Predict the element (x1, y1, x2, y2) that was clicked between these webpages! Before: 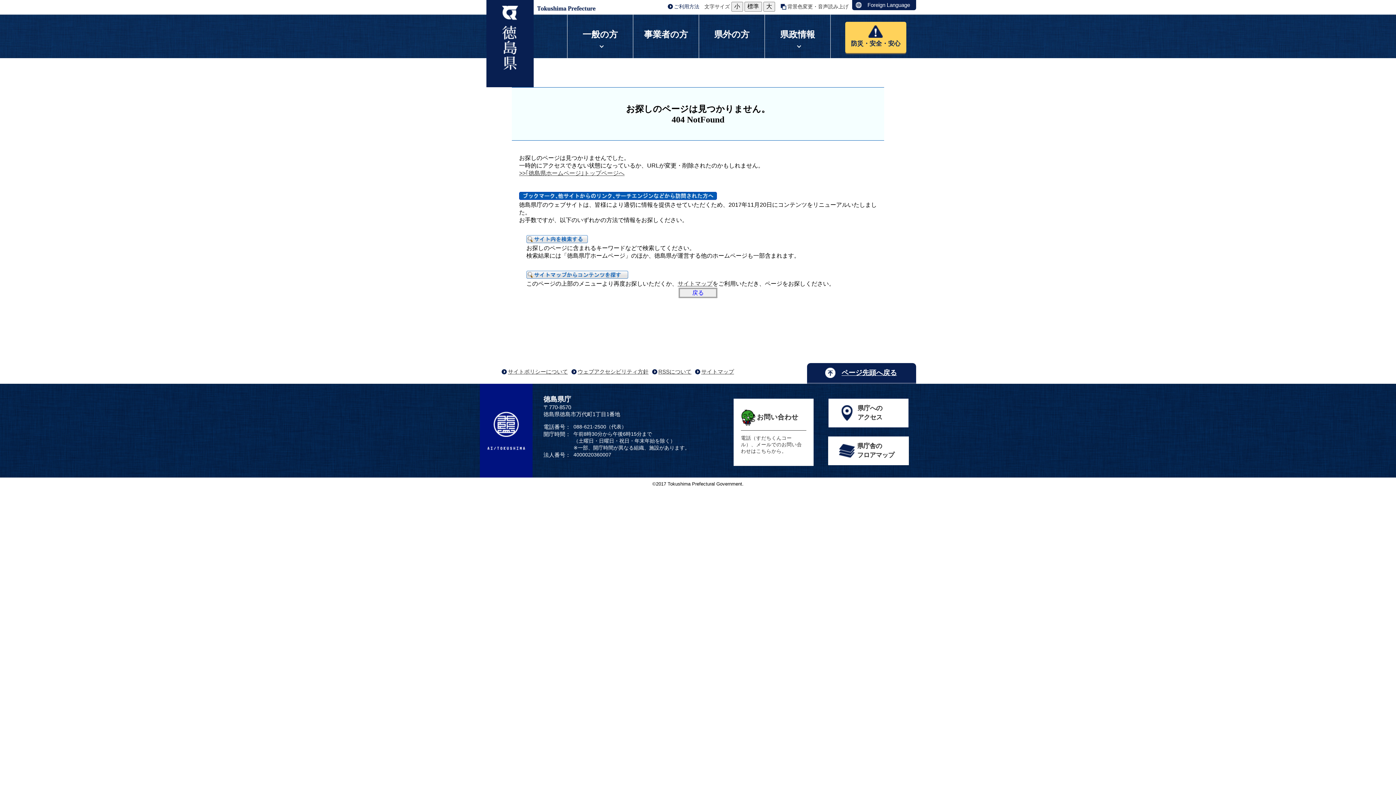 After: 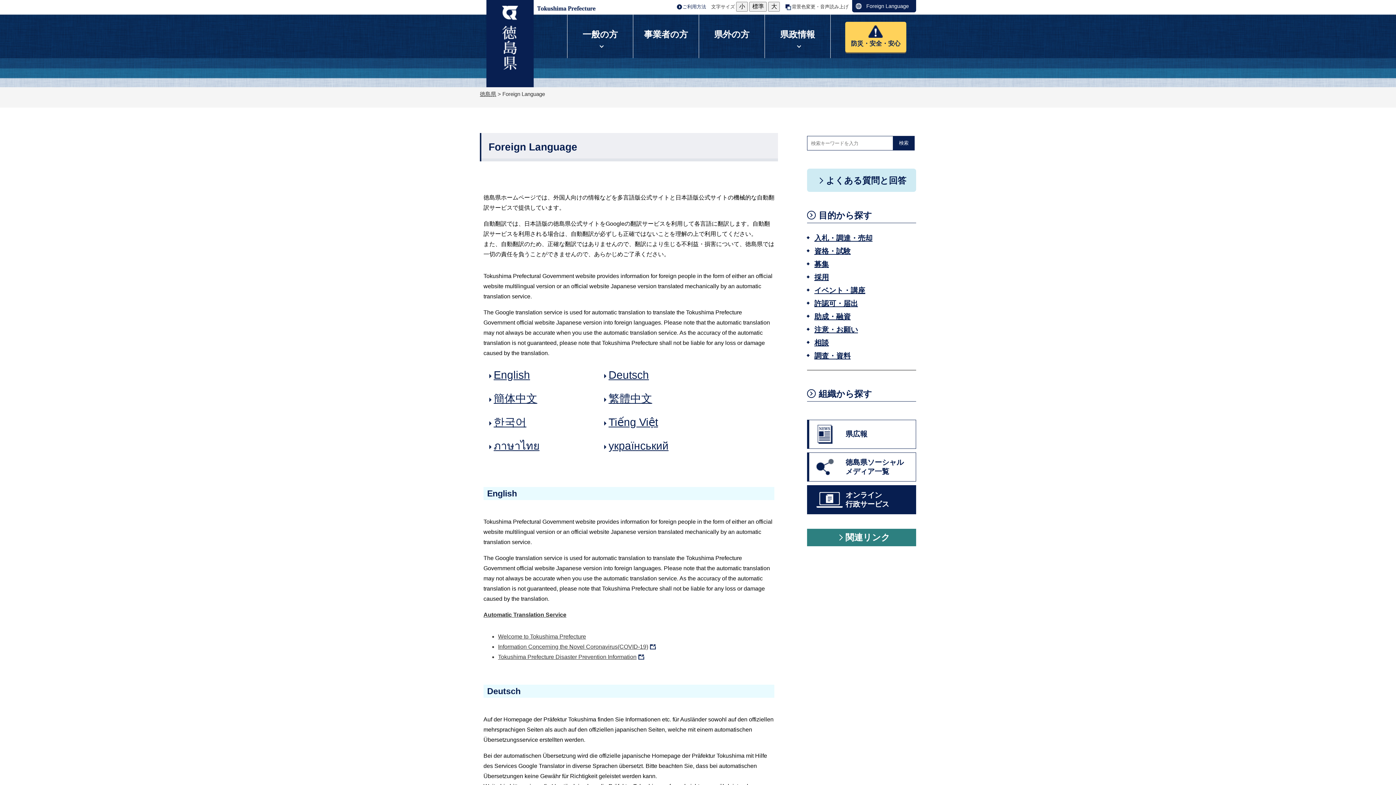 Action: bbox: (856, 0, 912, 10) label: Foreign Language